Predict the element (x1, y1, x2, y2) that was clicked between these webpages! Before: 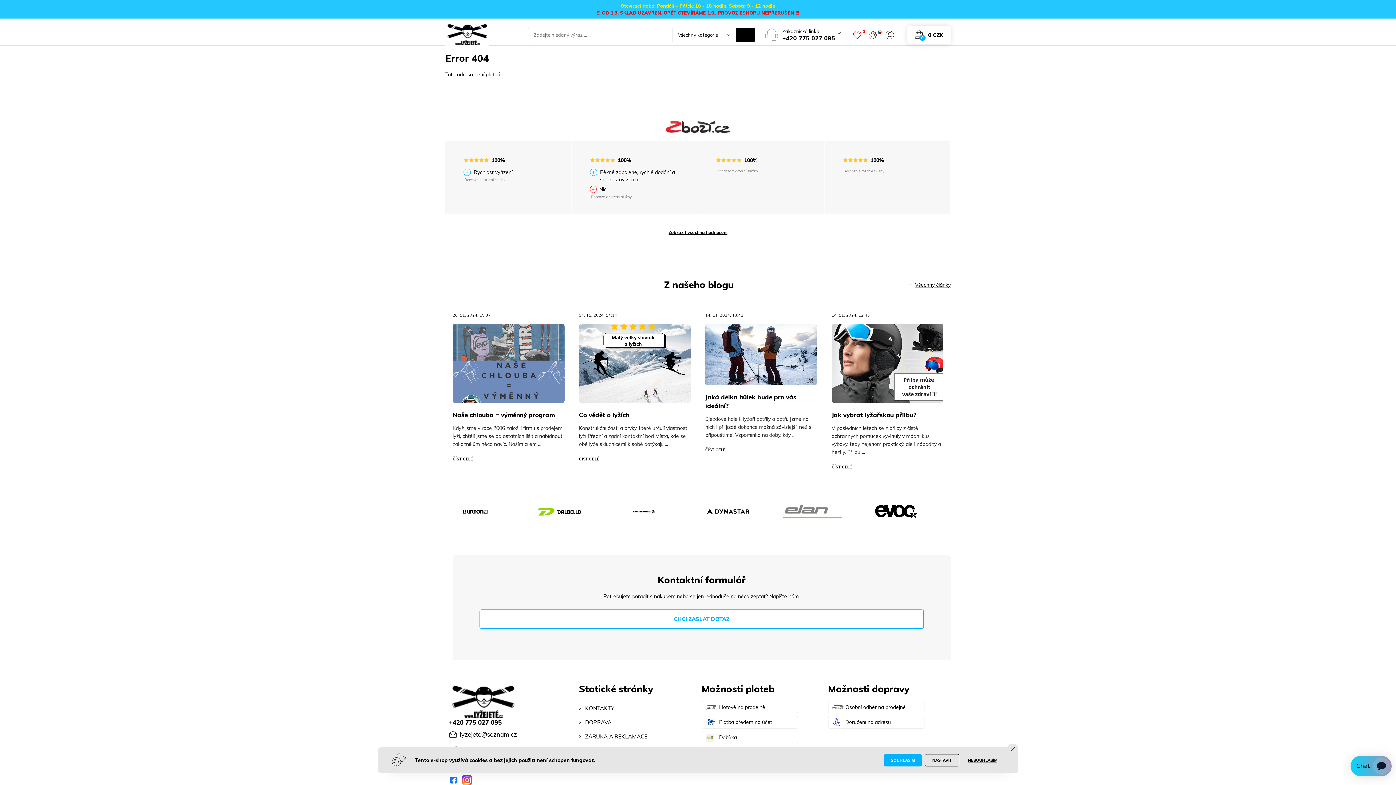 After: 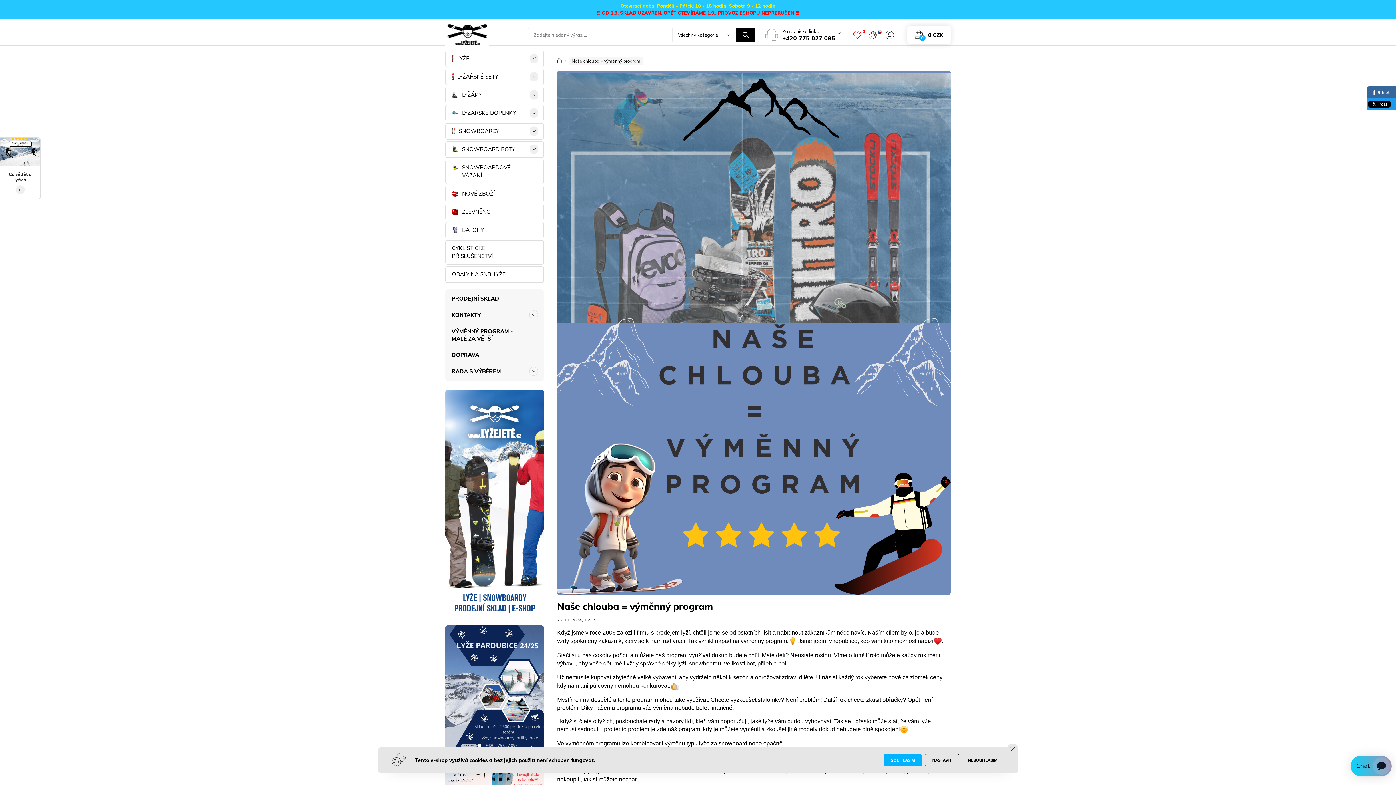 Action: label: ČÍST CELÉ bbox: (452, 456, 473, 461)